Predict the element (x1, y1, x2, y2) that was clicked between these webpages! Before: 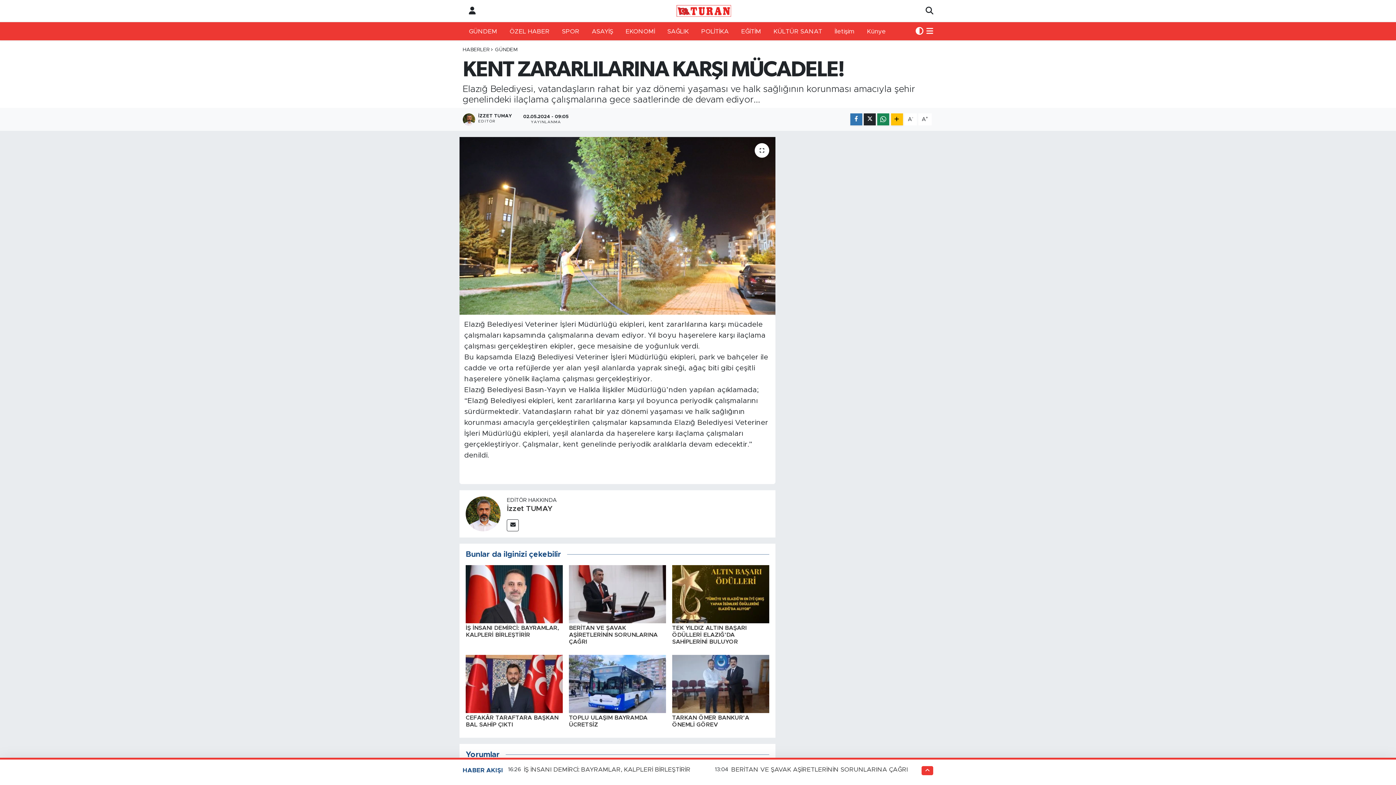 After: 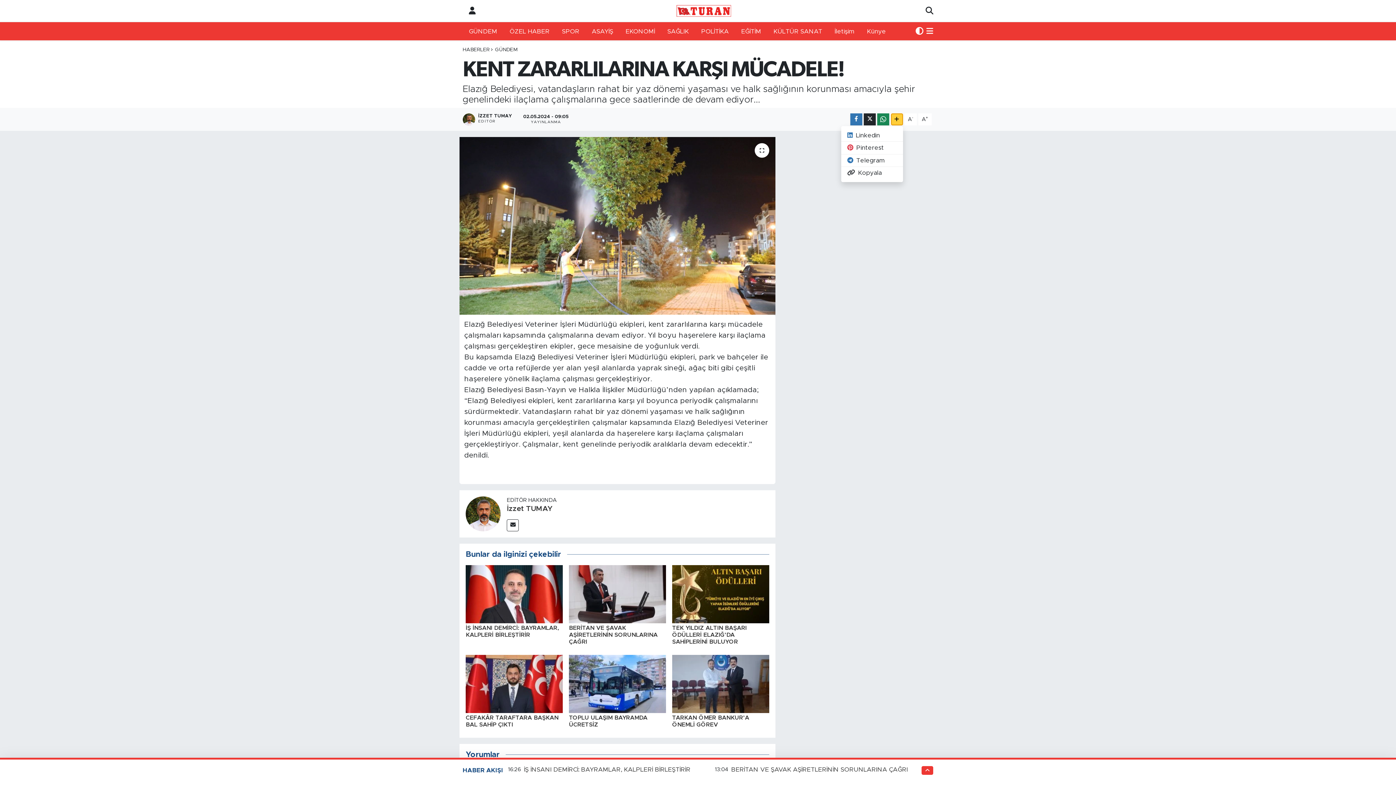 Action: bbox: (891, 113, 903, 125)